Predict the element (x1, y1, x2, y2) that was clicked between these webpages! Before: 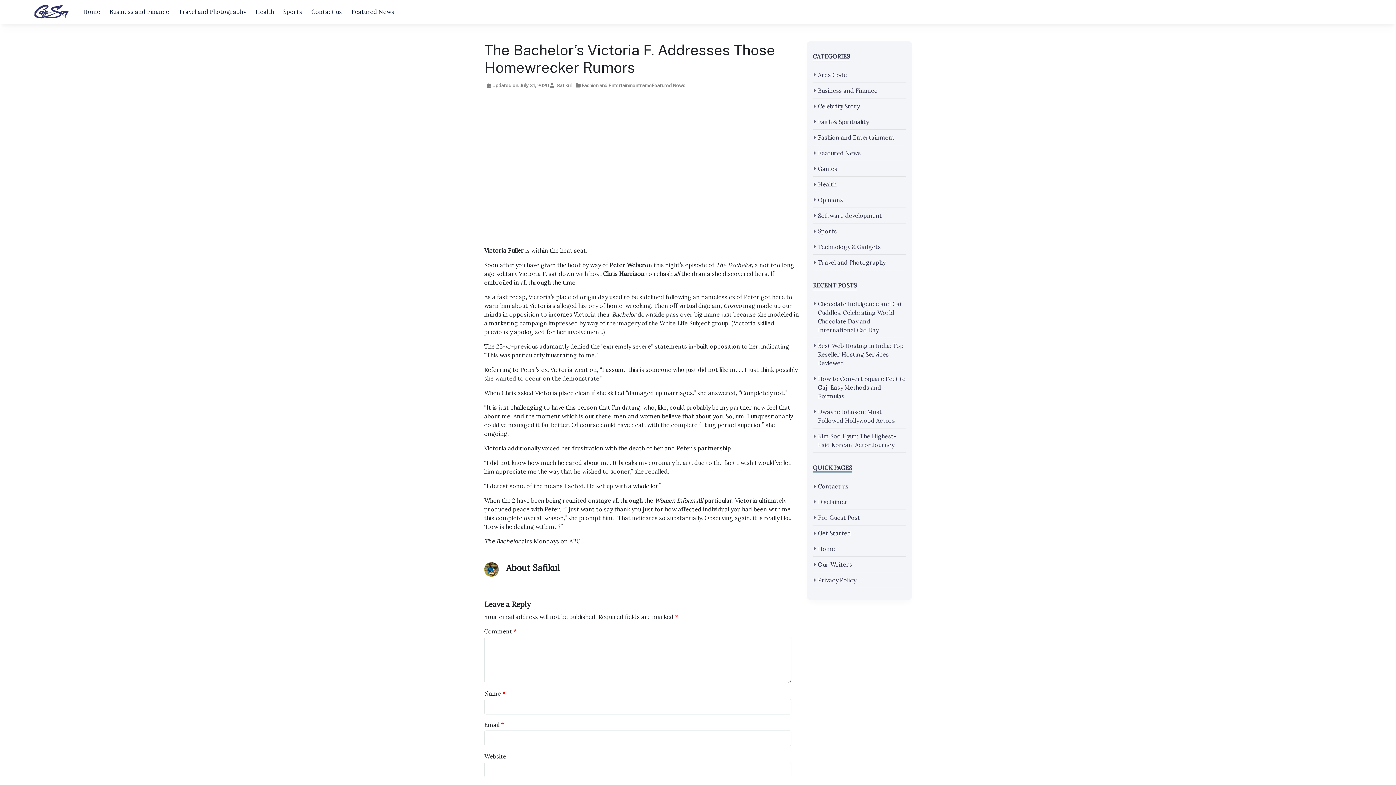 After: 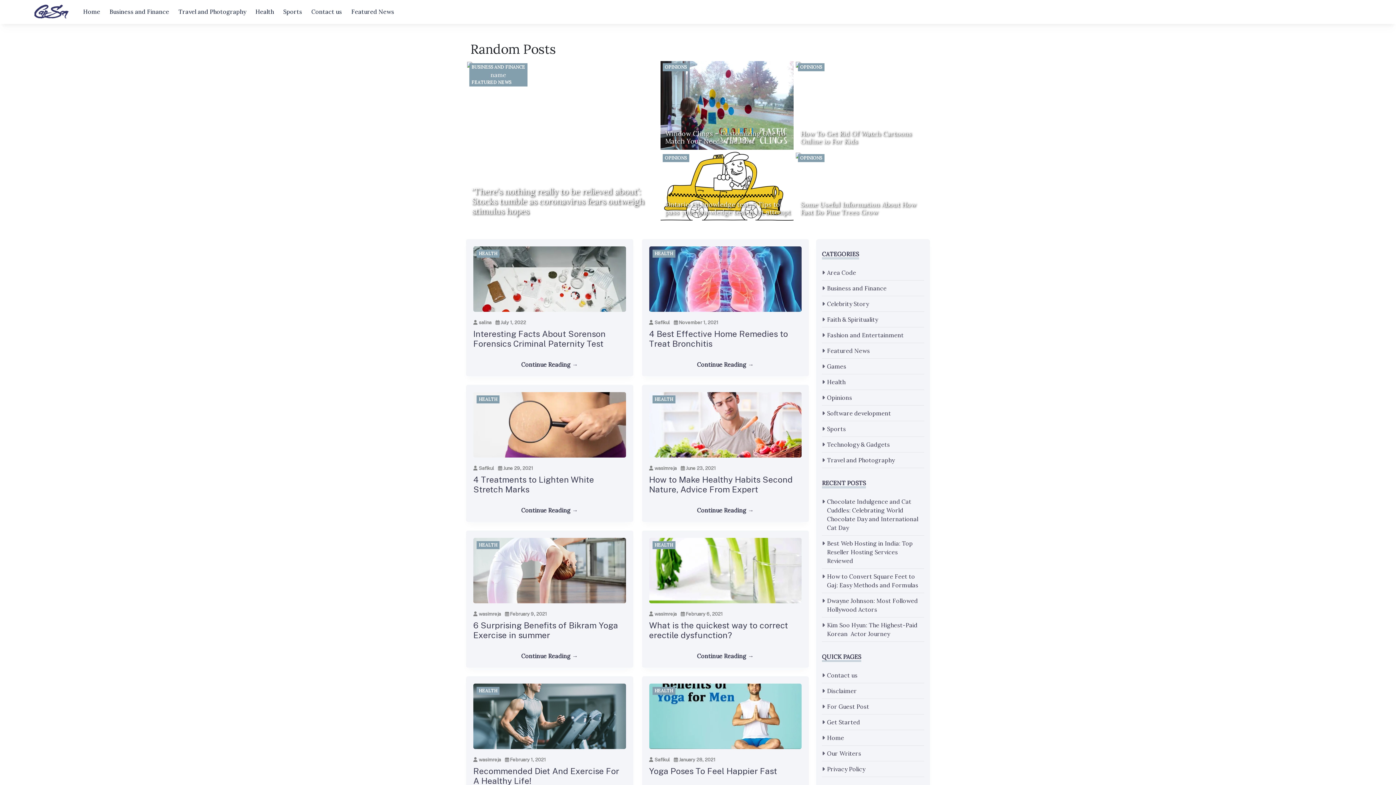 Action: bbox: (252, 4, 276, 19) label: Health